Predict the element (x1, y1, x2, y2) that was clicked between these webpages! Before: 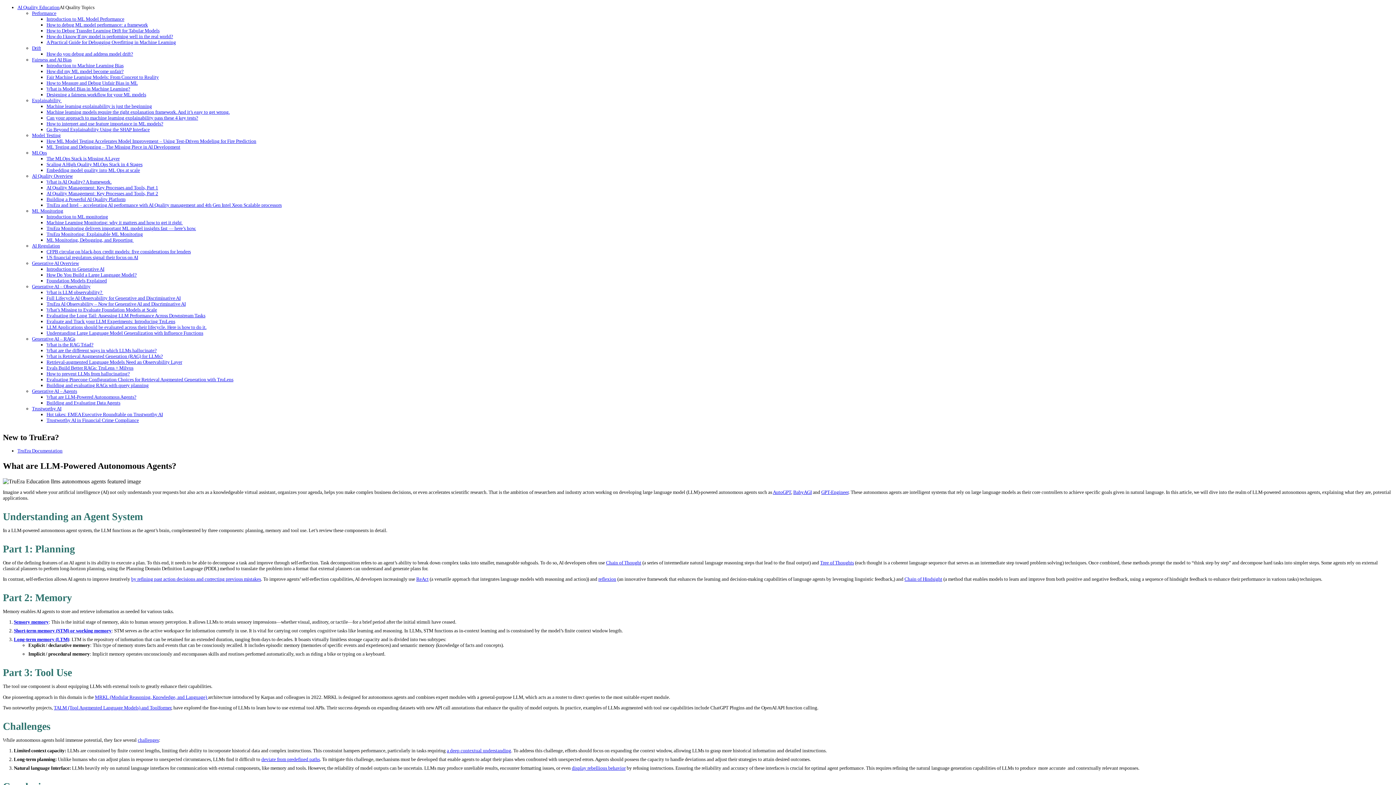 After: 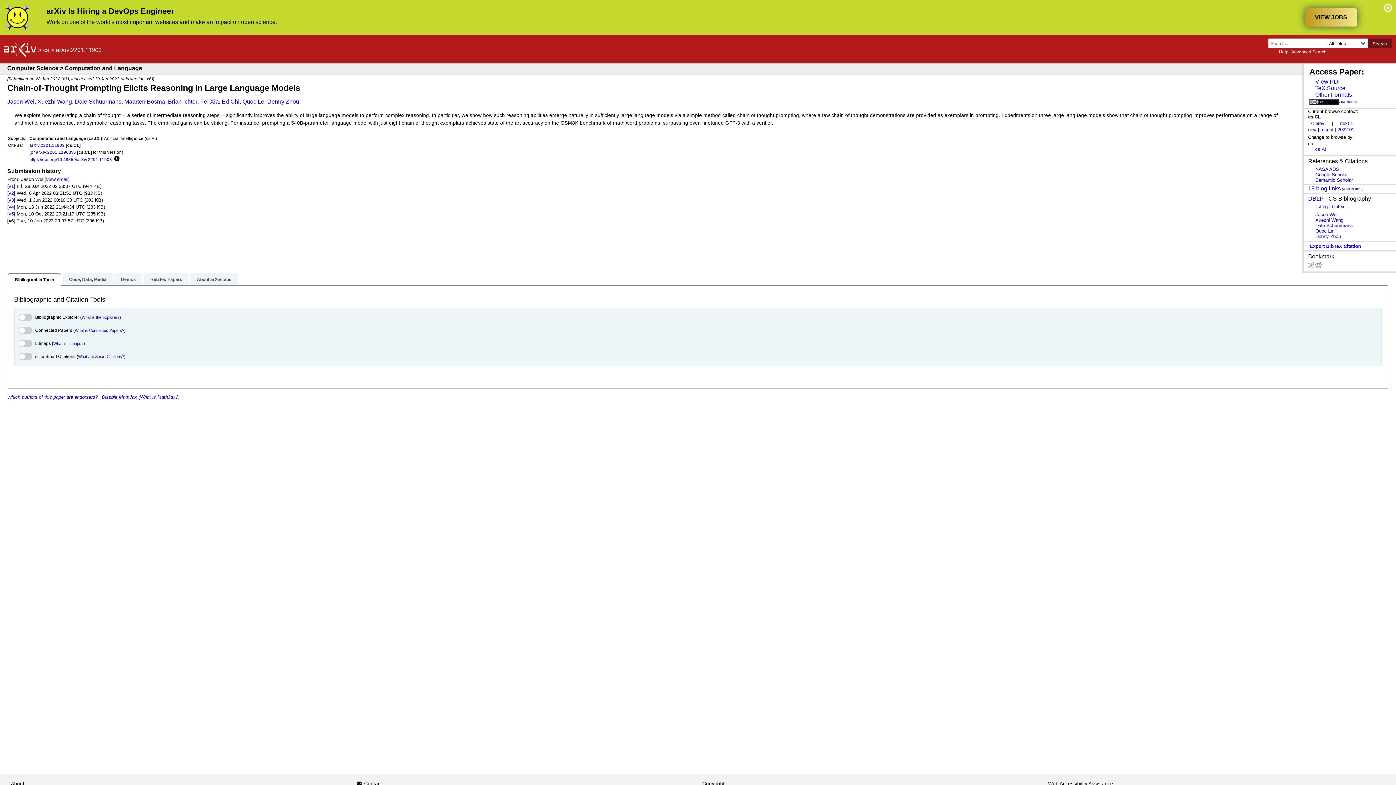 Action: bbox: (606, 560, 641, 565) label: Chain of Thought